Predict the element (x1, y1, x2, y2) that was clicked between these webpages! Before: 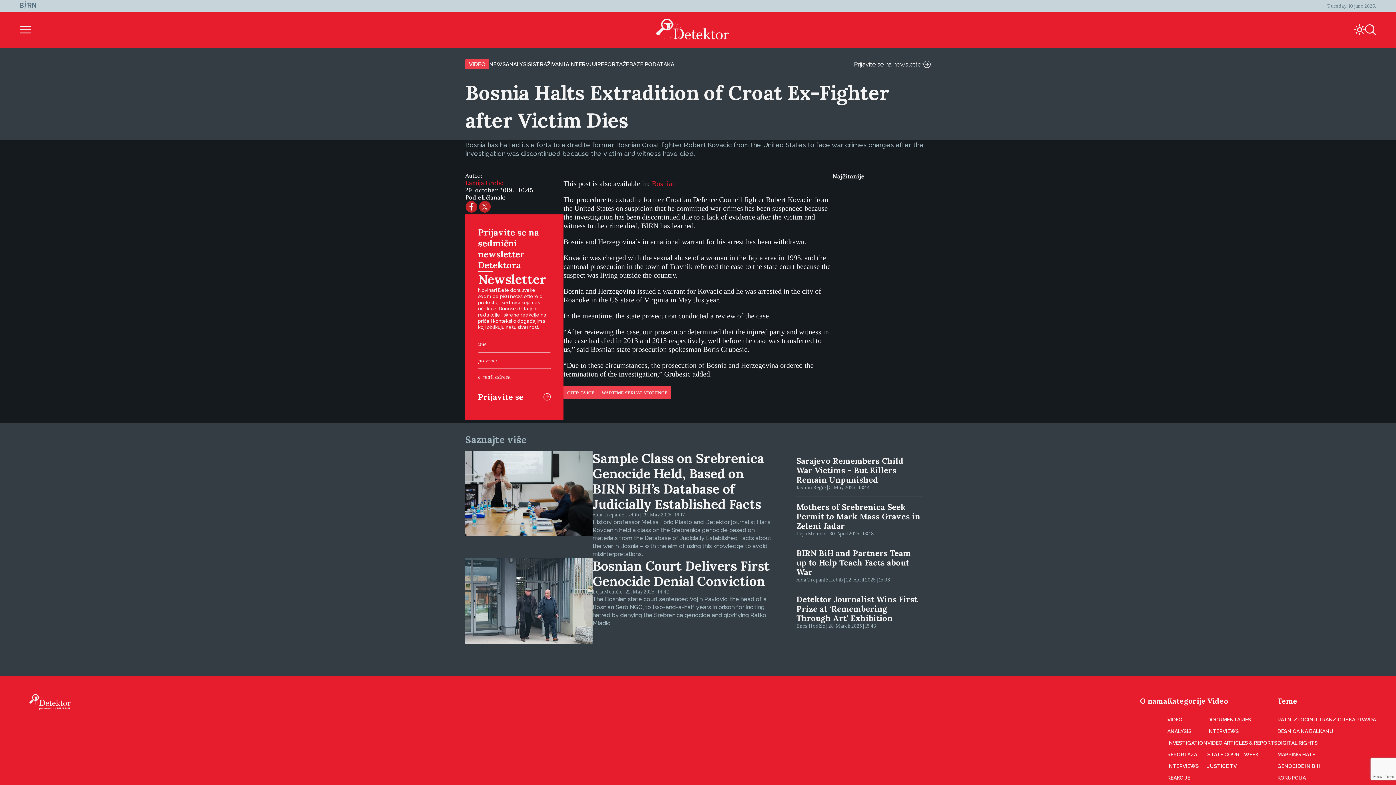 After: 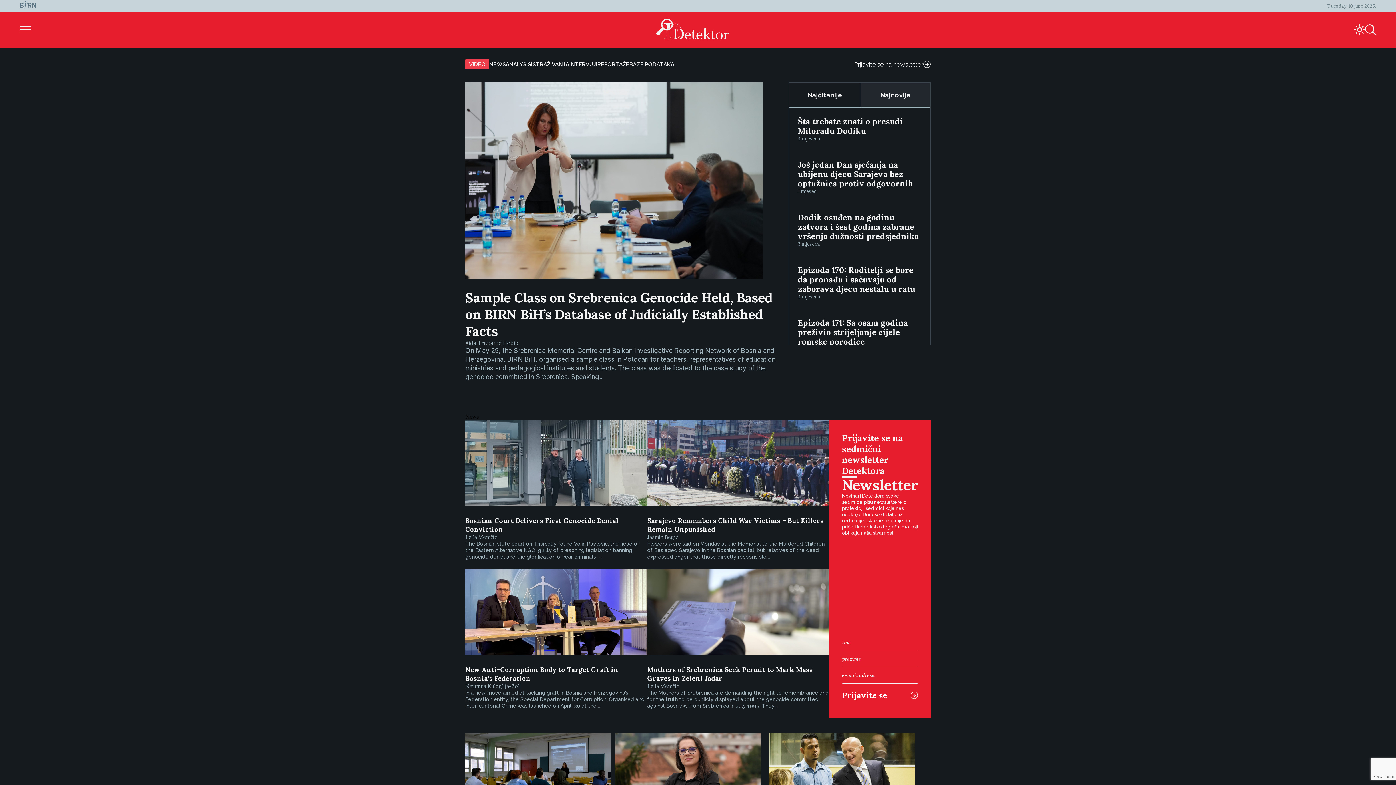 Action: bbox: (489, 61, 505, 67) label: NEWS